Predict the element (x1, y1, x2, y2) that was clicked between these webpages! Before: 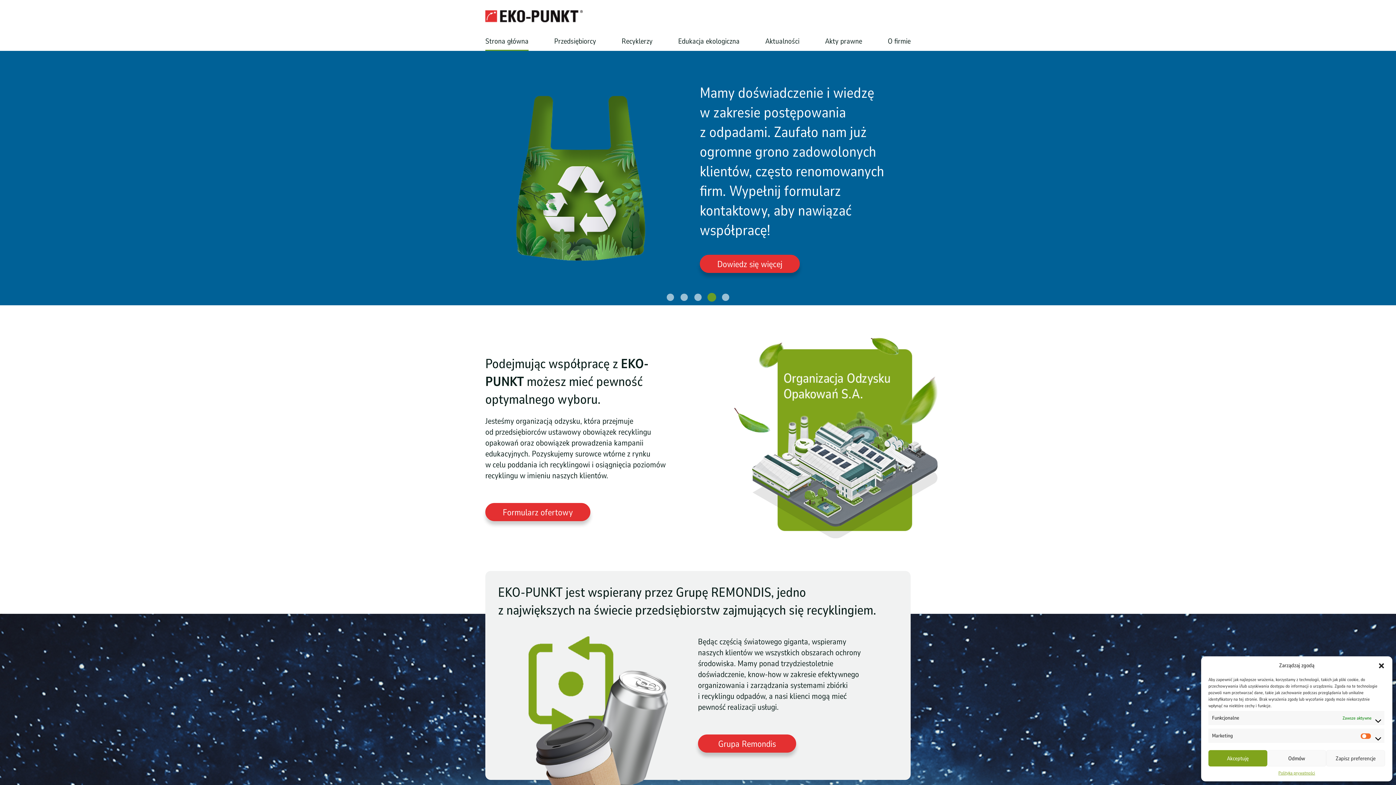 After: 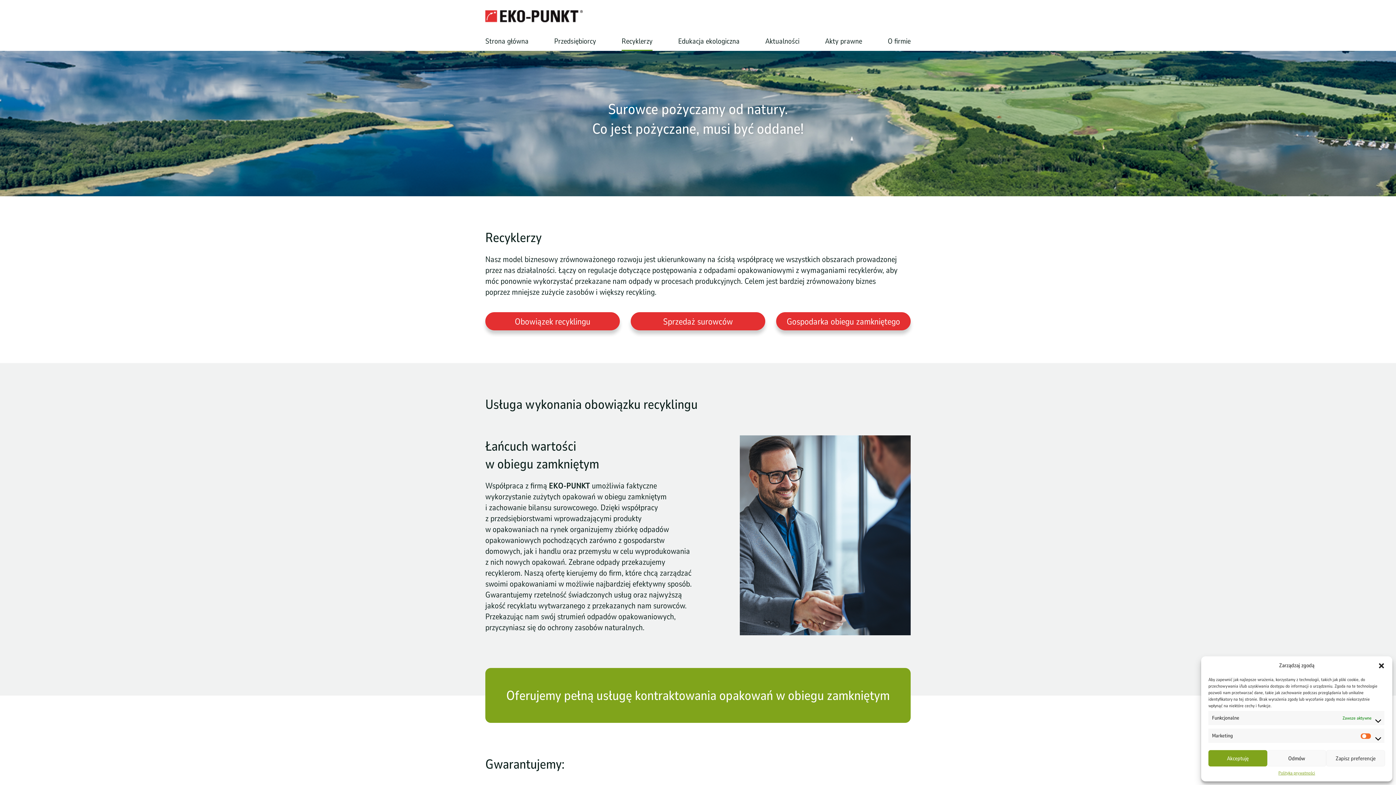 Action: label: Recyklerzy bbox: (621, 32, 652, 50)